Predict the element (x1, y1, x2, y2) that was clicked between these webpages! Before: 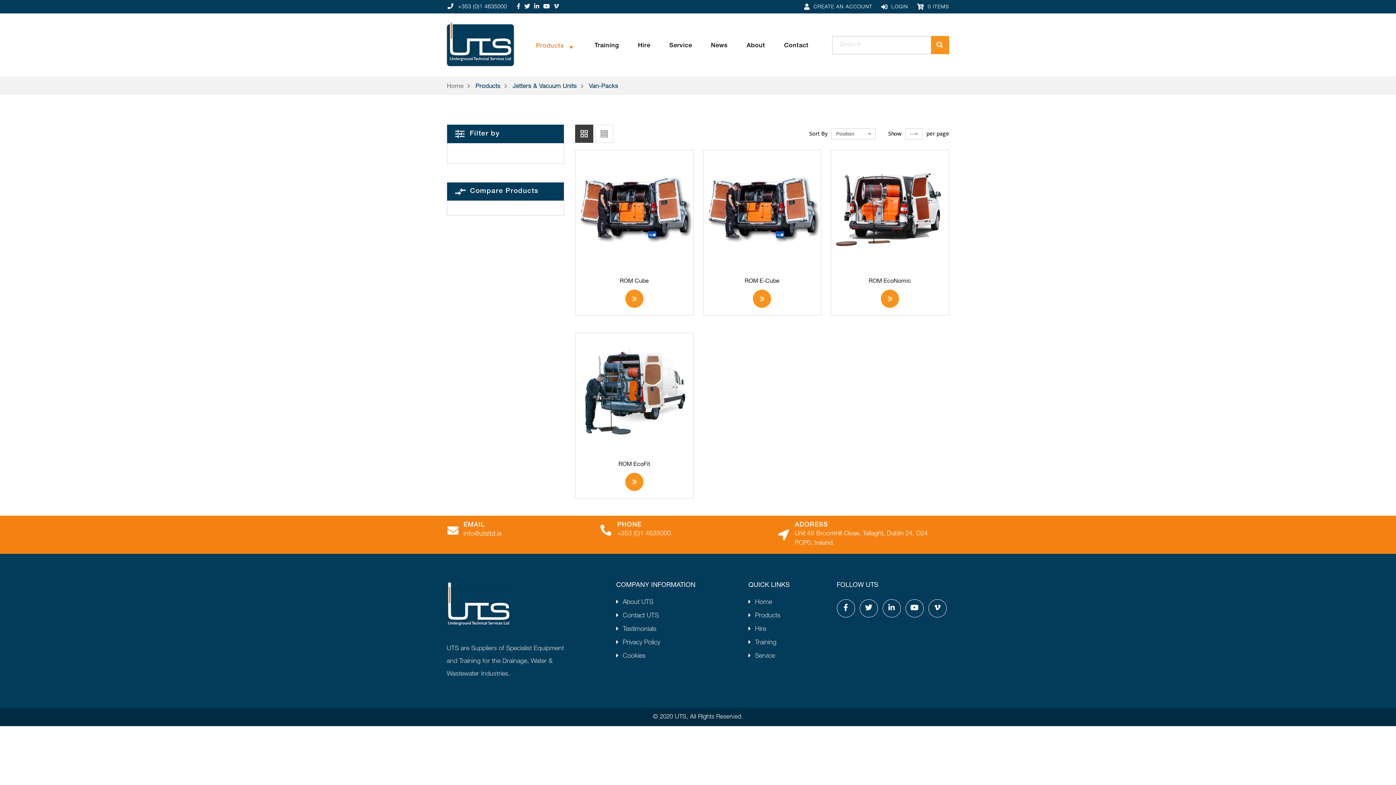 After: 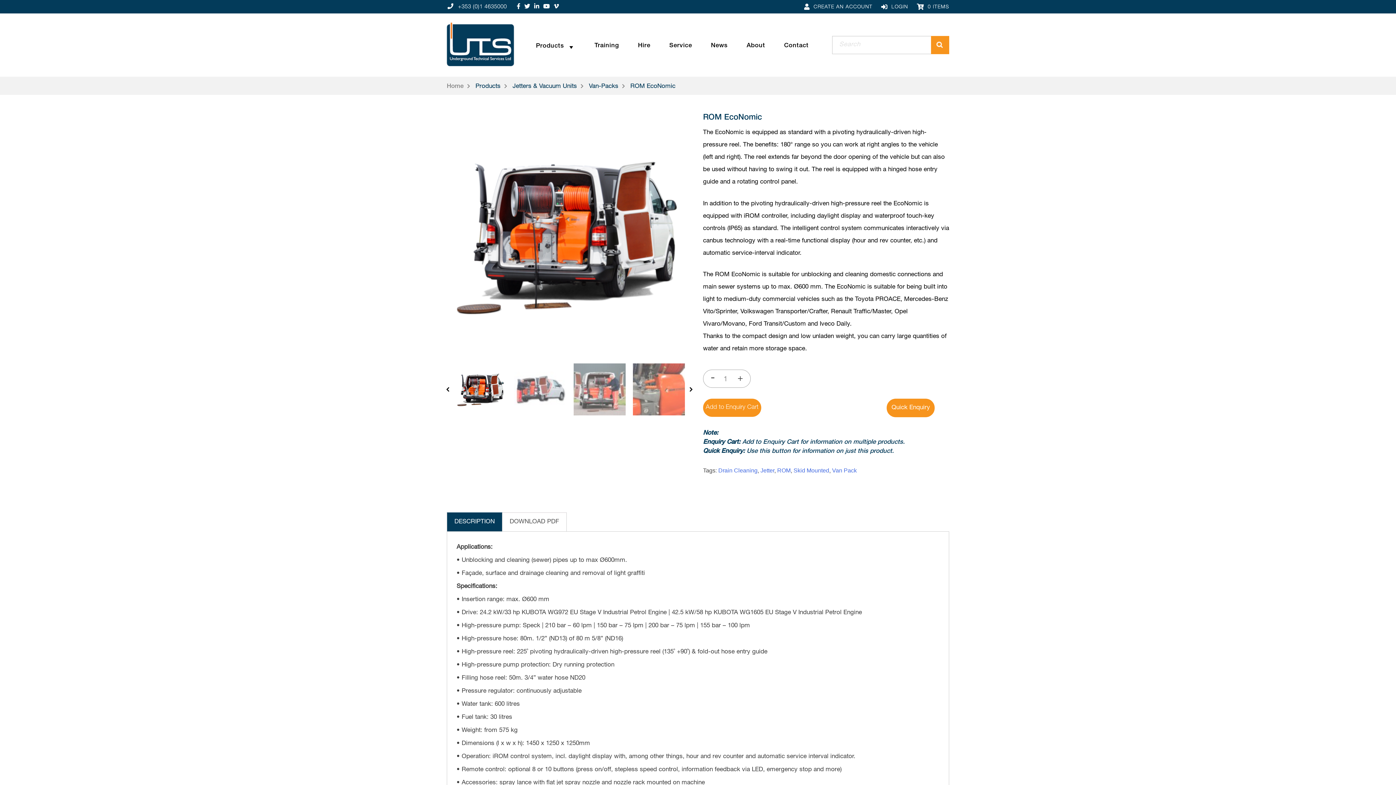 Action: bbox: (831, 289, 948, 308) label: Learn More
>>